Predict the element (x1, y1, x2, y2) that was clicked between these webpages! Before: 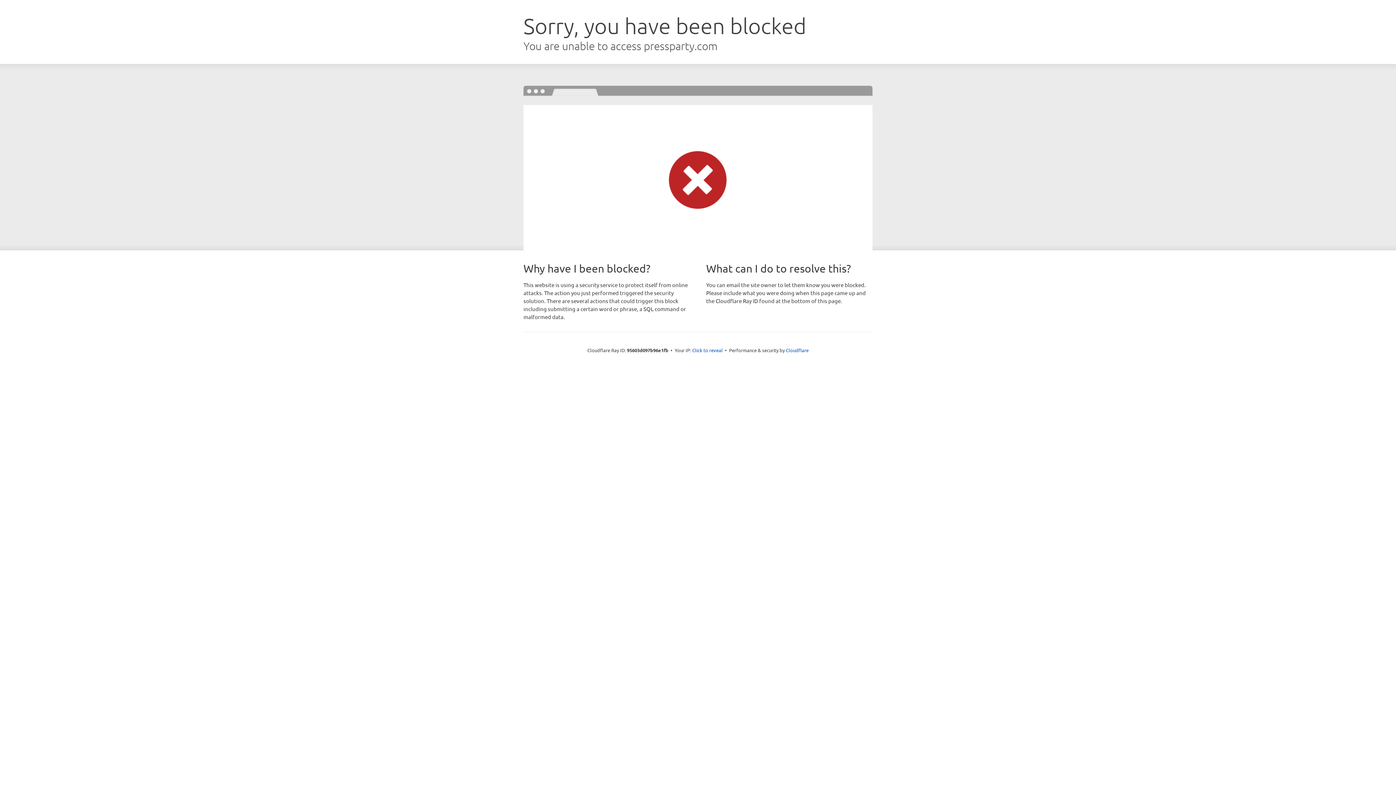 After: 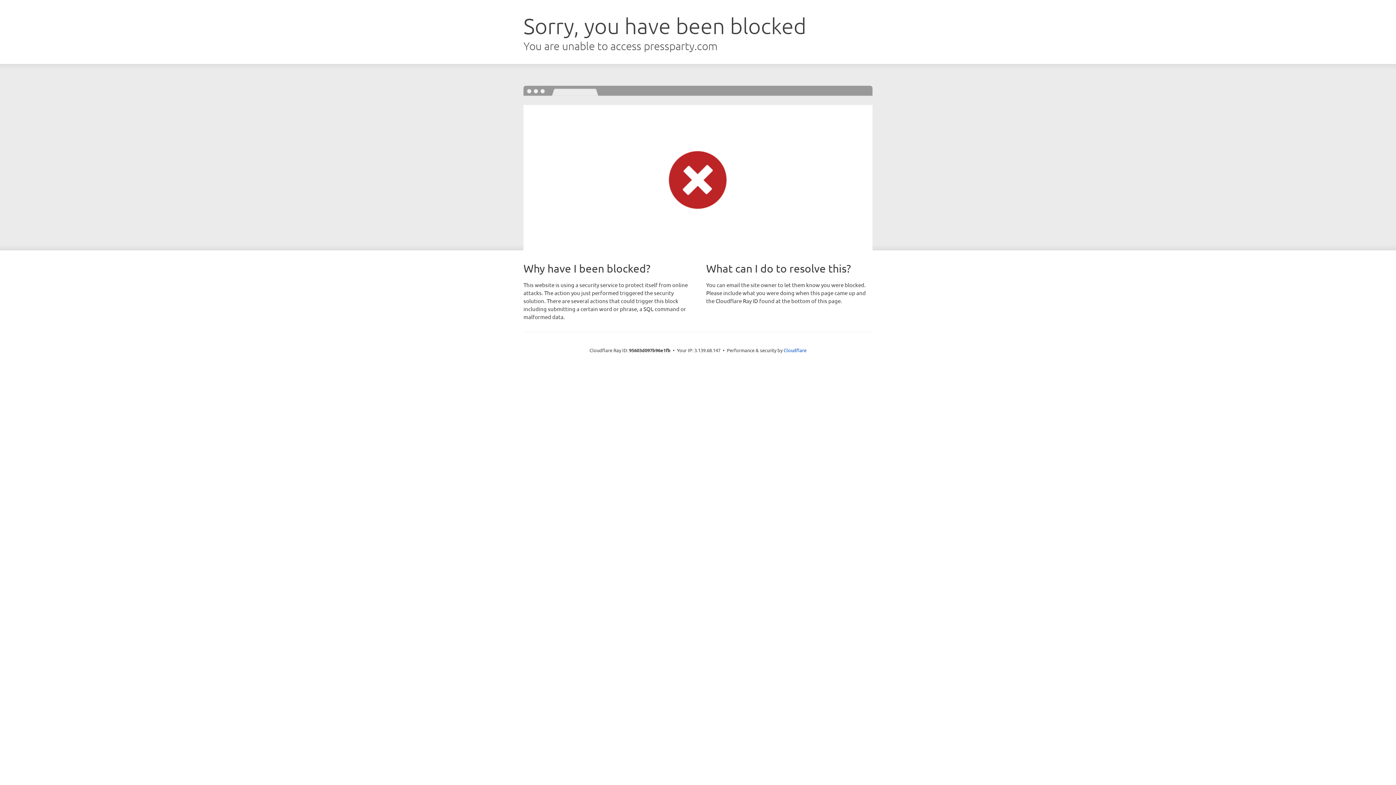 Action: label: Click to reveal bbox: (692, 346, 722, 353)